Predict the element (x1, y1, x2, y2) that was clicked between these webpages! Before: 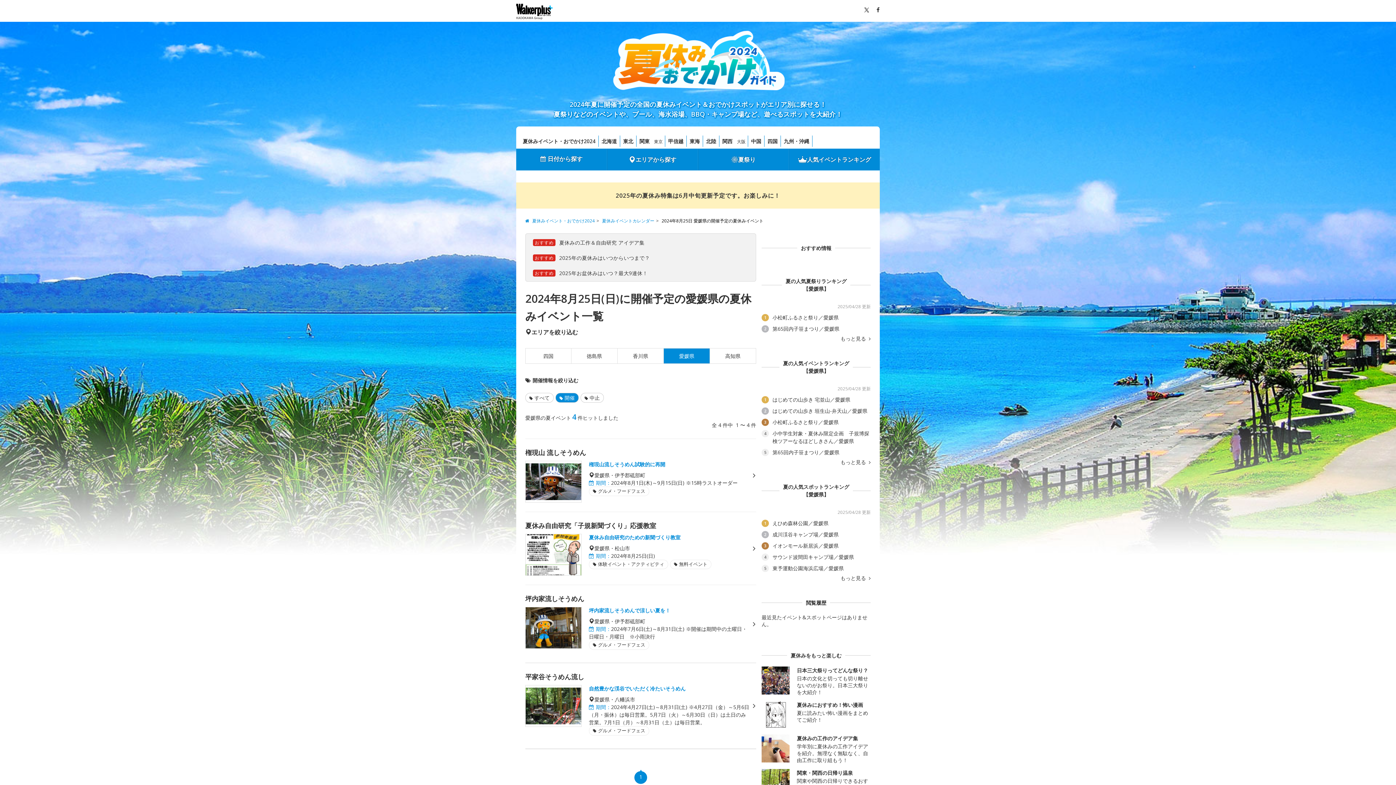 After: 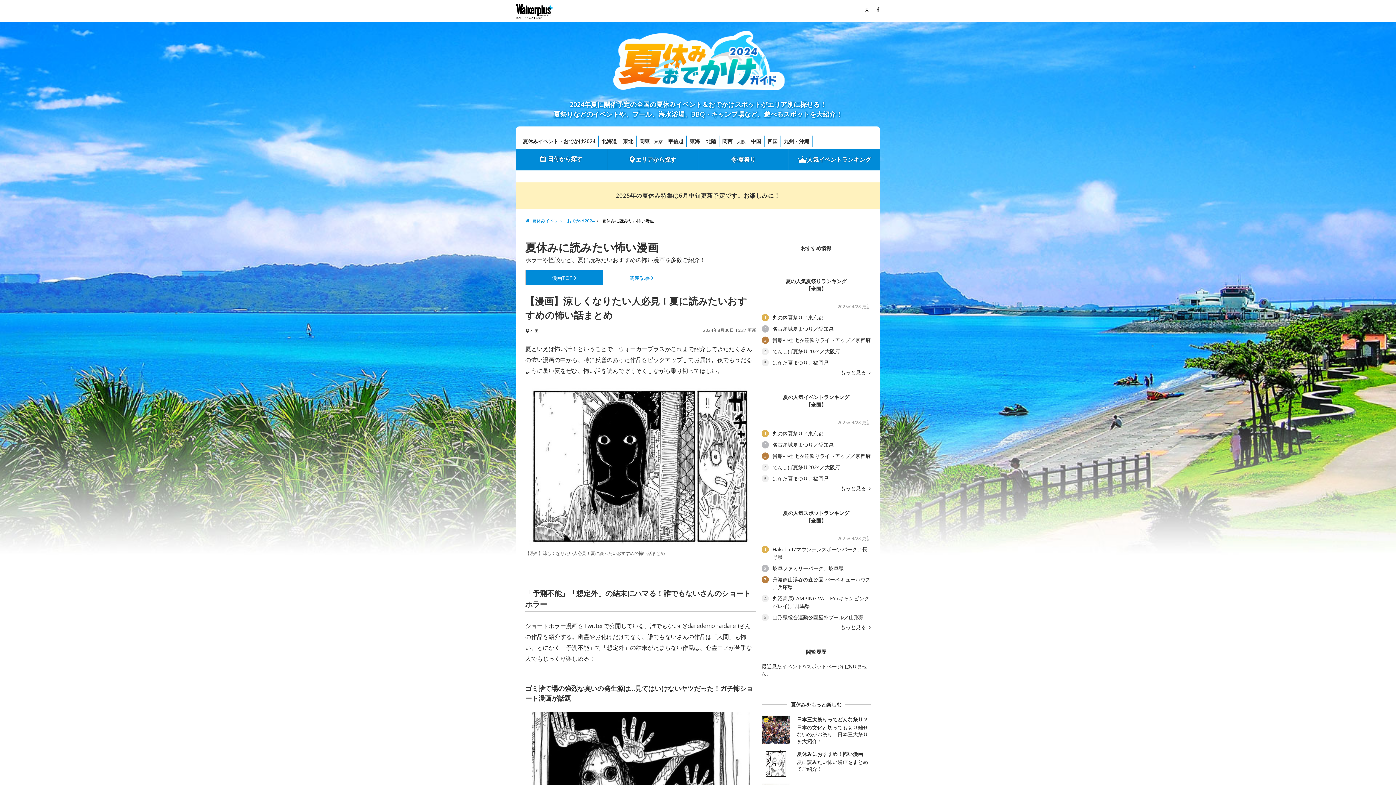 Action: bbox: (761, 701, 869, 729) label:  
夏休みにおすすめ！怖い漫画
夏に読みたい怖い漫画をまとめてご紹介！